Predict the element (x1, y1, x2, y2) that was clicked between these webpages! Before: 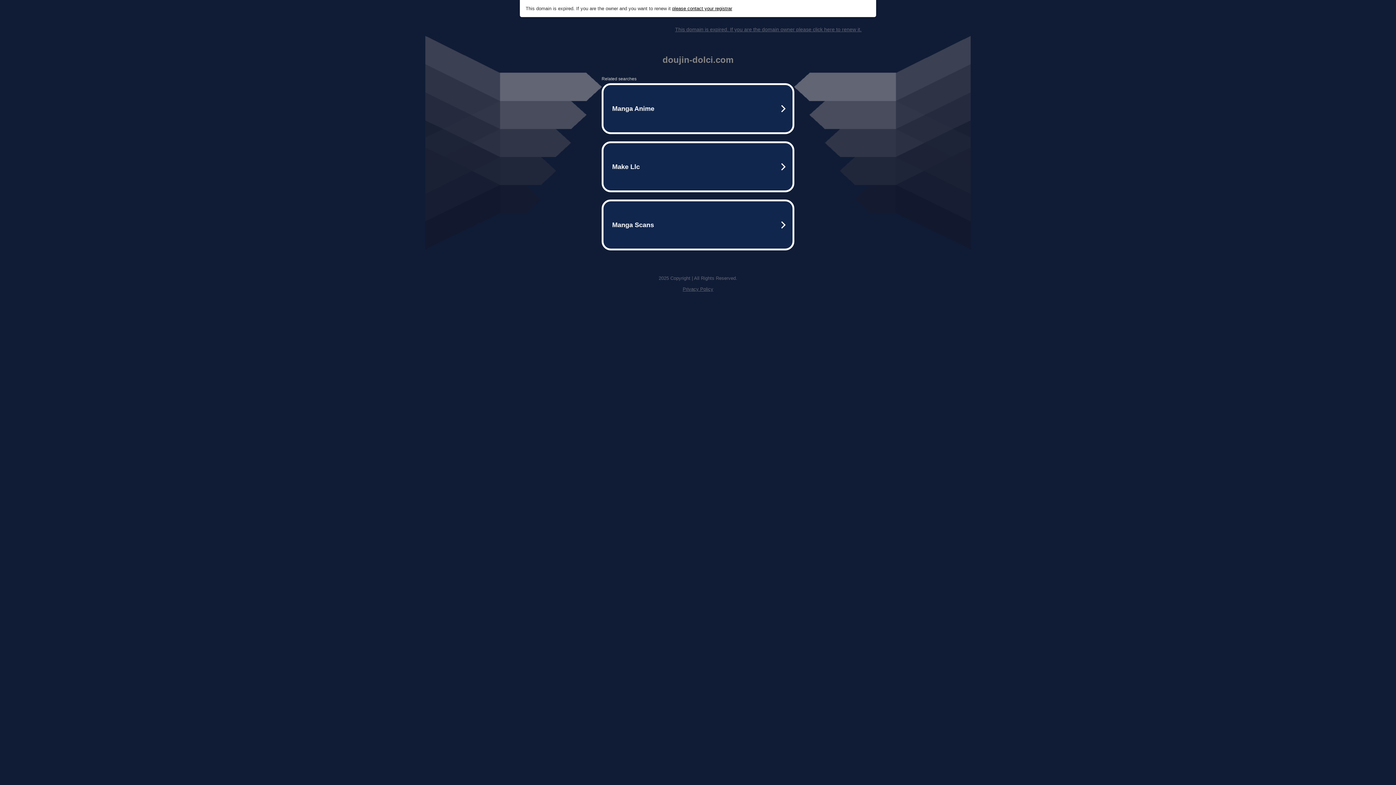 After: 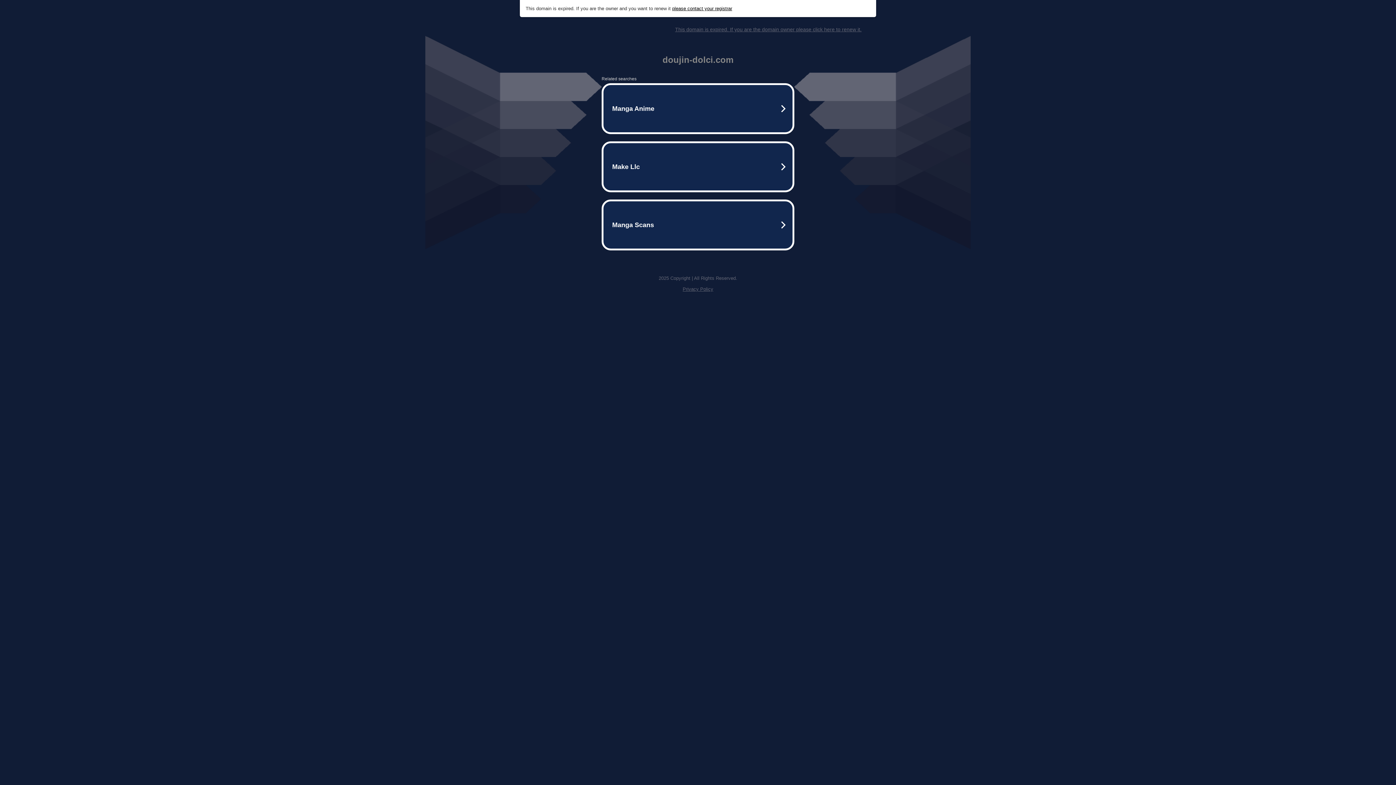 Action: bbox: (675, 26, 861, 32) label: This domain is expired. If you are the domain owner please click here to renew it.